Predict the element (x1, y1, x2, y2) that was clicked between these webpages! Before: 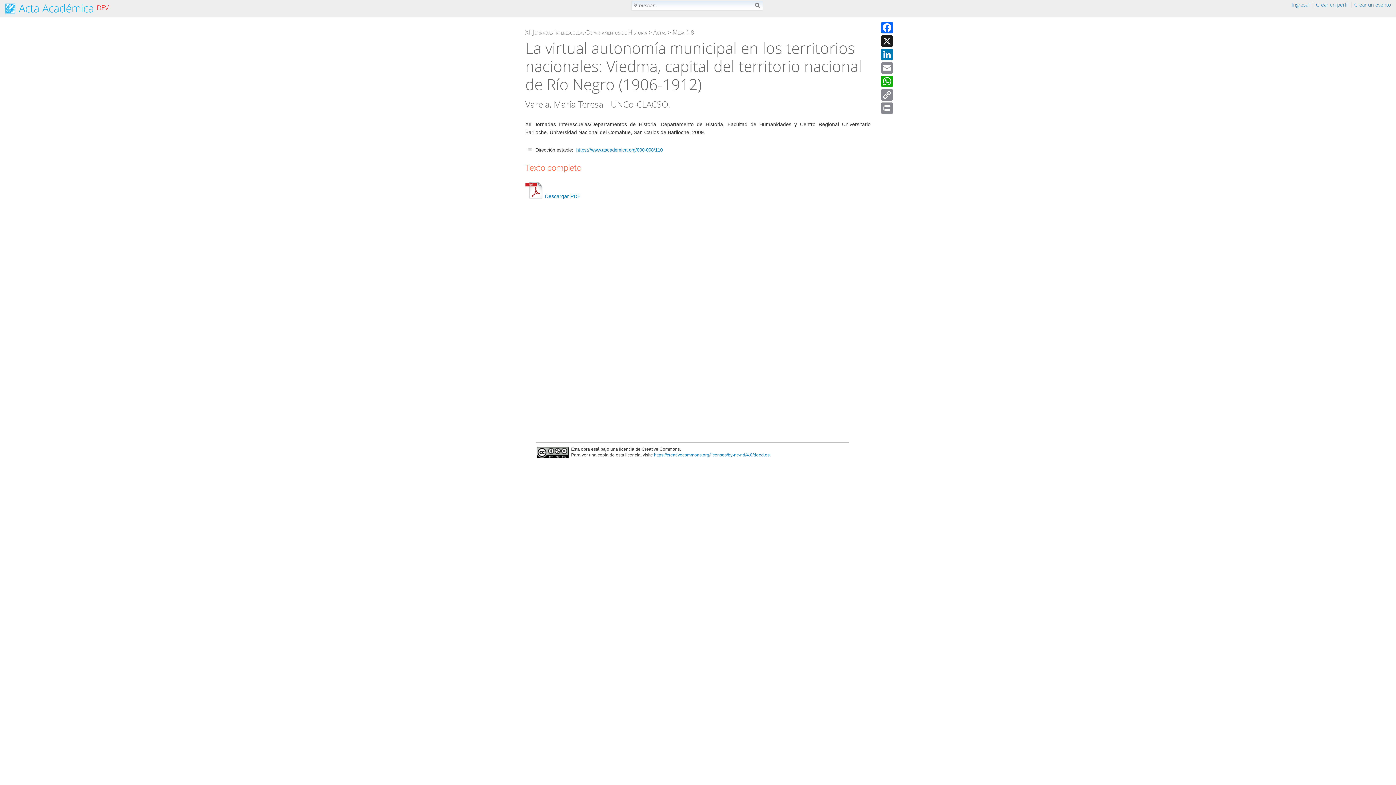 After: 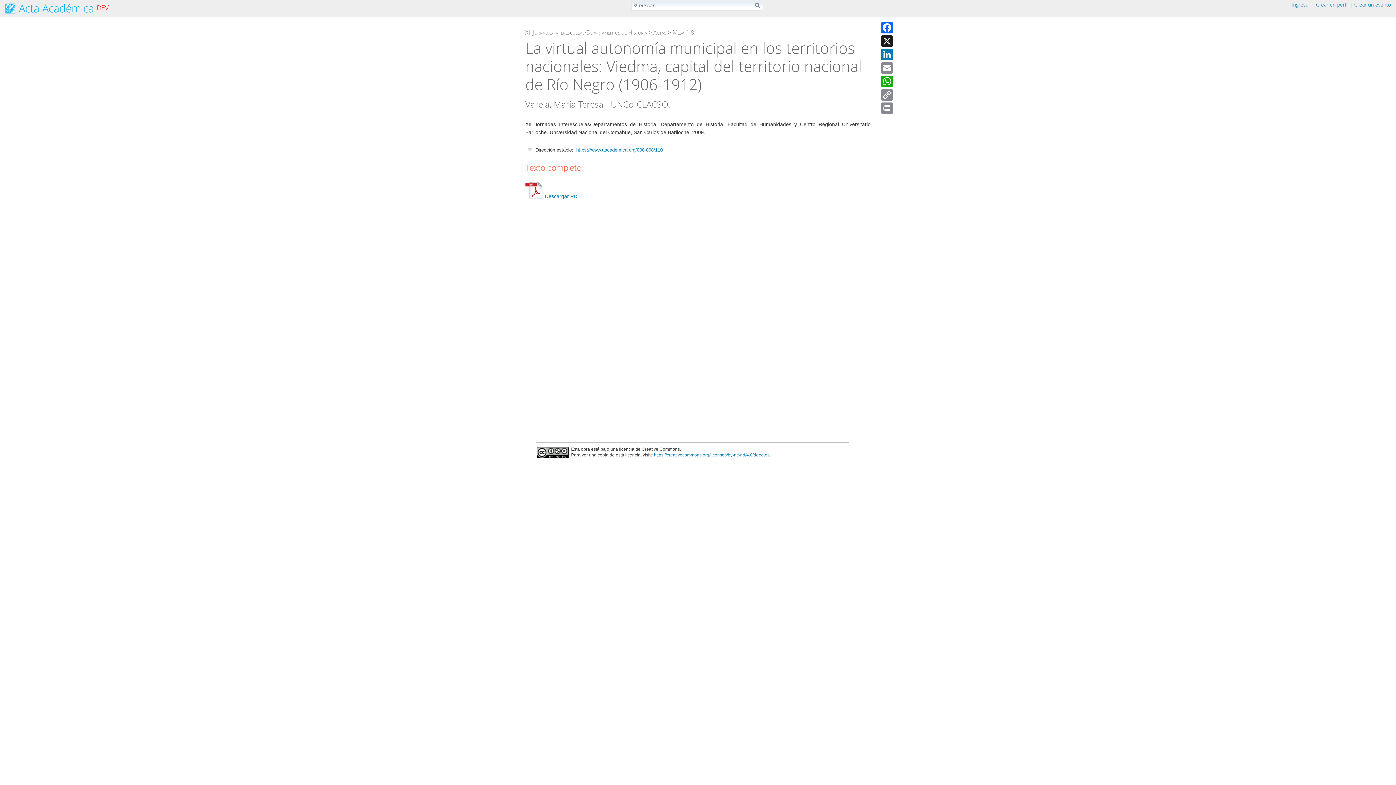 Action: bbox: (576, 147, 662, 152) label: https://www.aacademica.org/000-008/110